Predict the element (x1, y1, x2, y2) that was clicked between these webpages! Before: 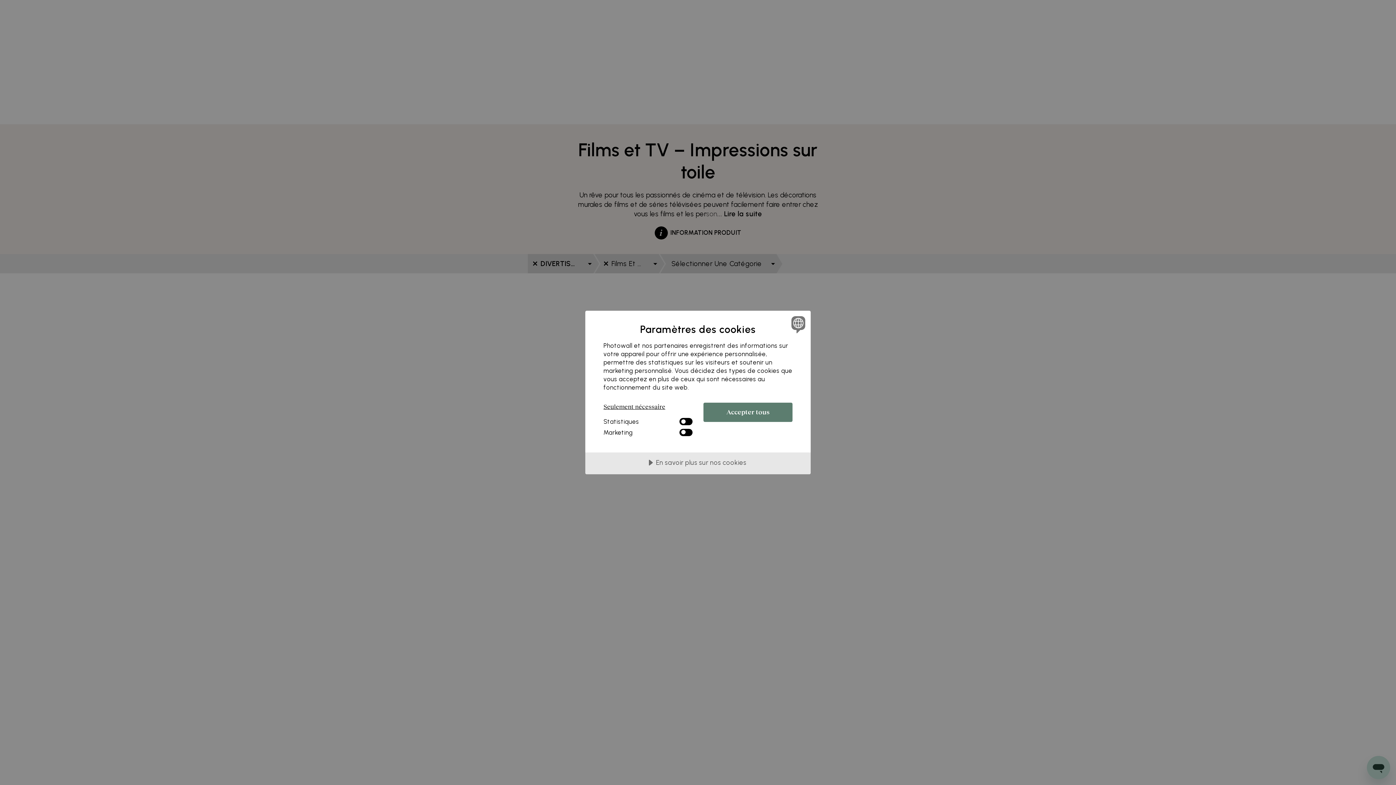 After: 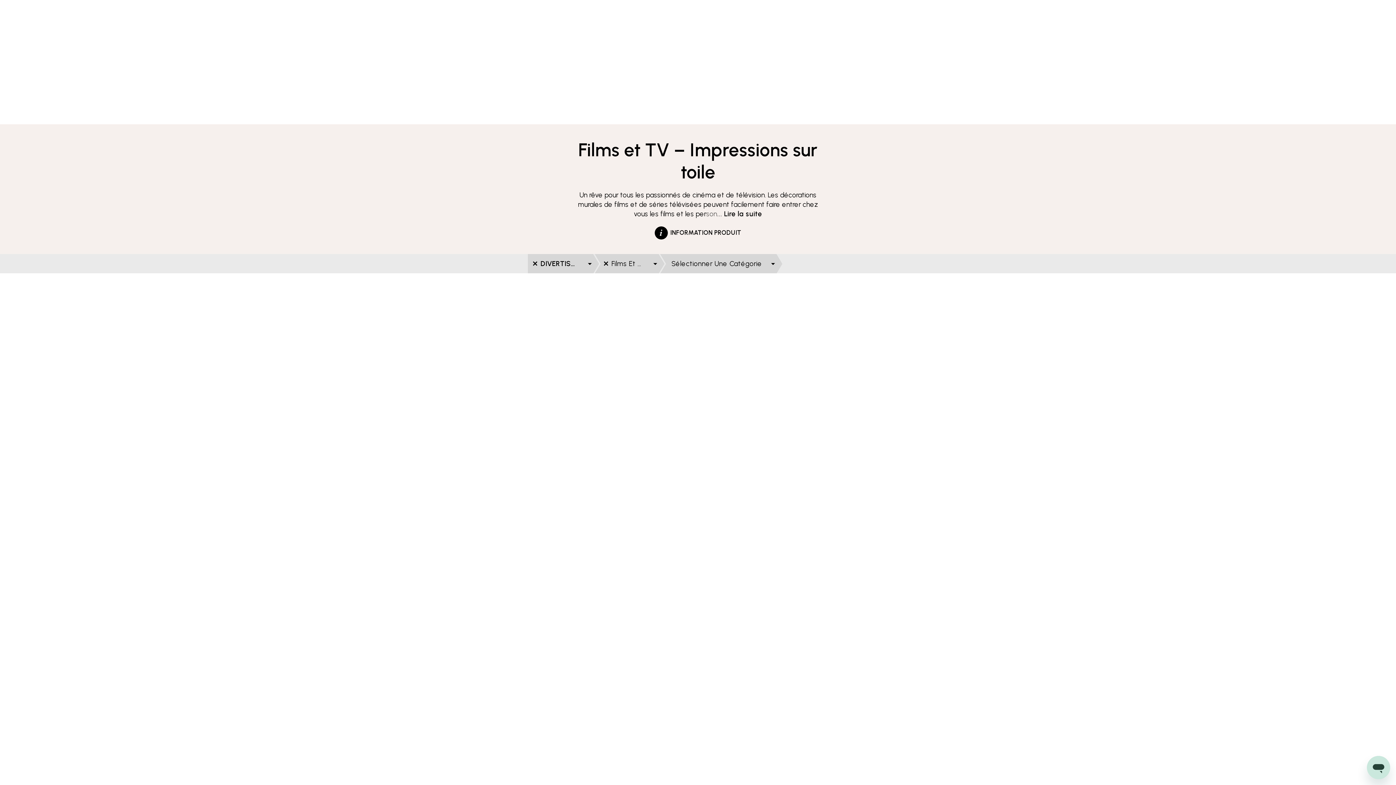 Action: bbox: (703, 403, 792, 422) label: Accepter tous